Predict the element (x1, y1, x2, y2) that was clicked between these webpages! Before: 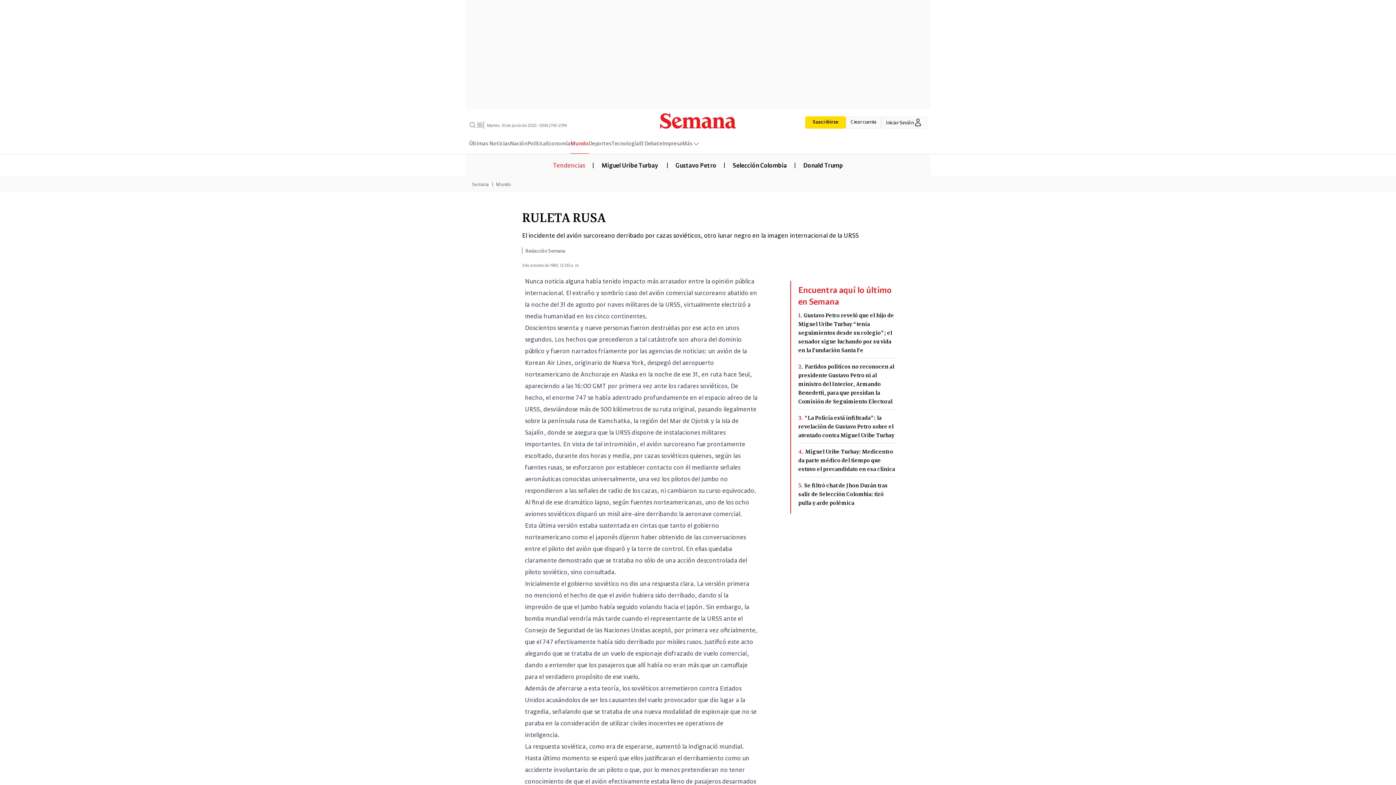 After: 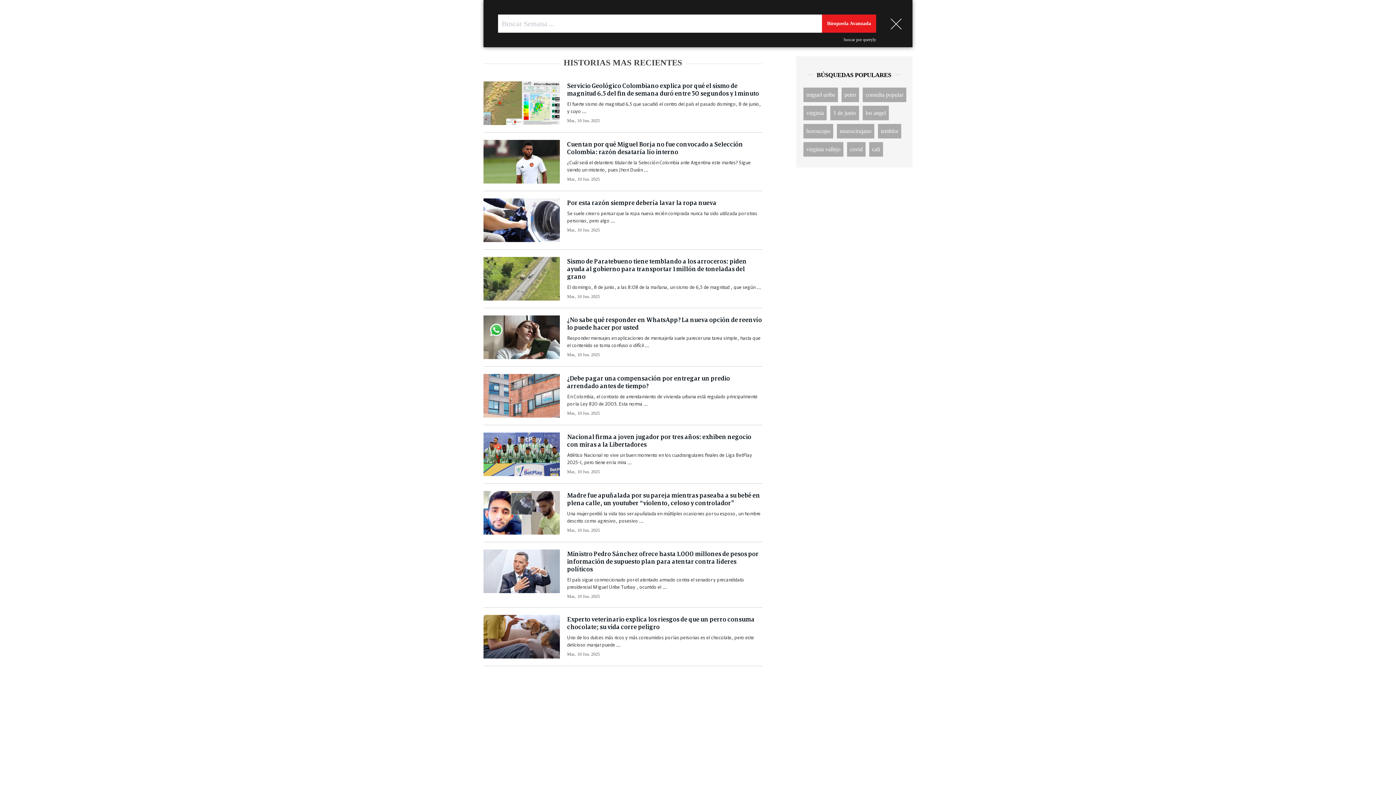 Action: bbox: (469, 121, 476, 128)